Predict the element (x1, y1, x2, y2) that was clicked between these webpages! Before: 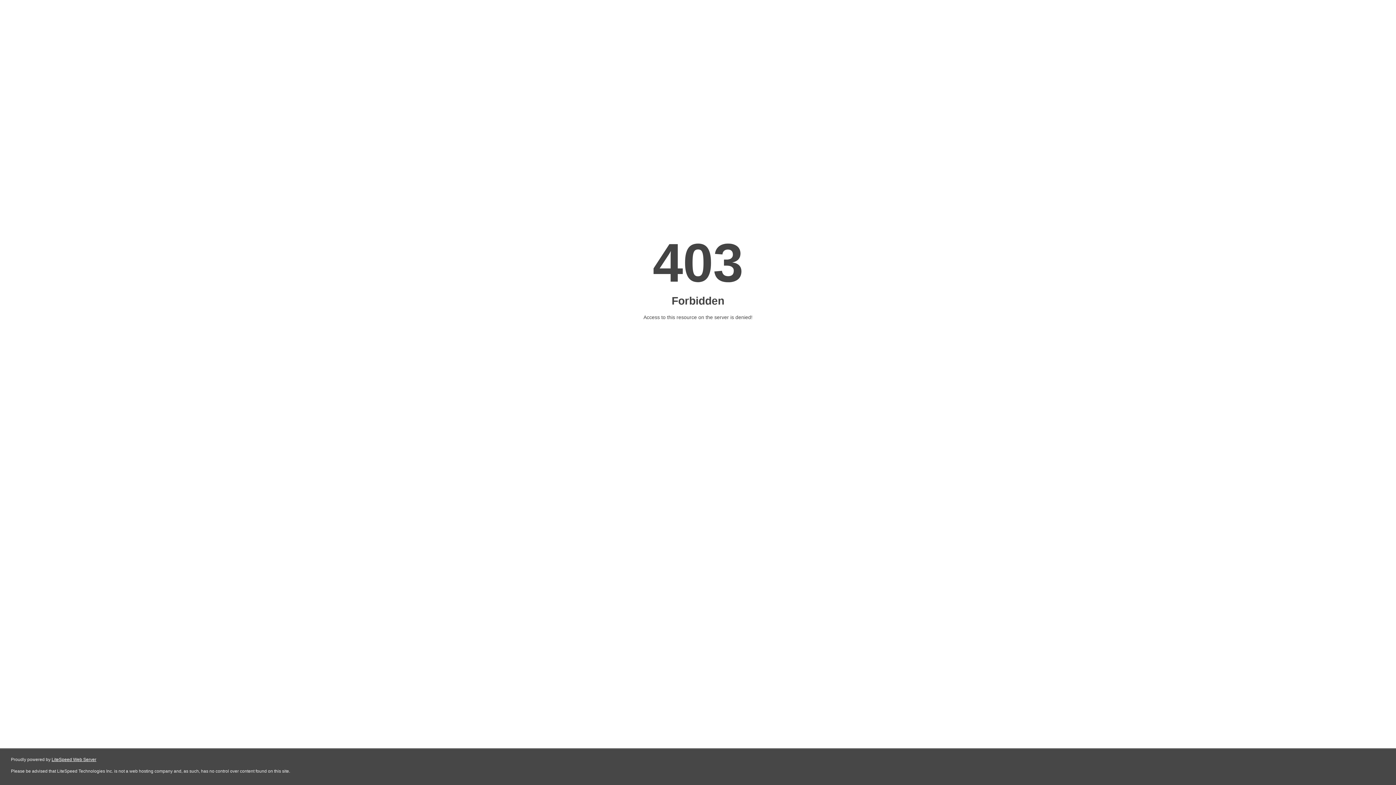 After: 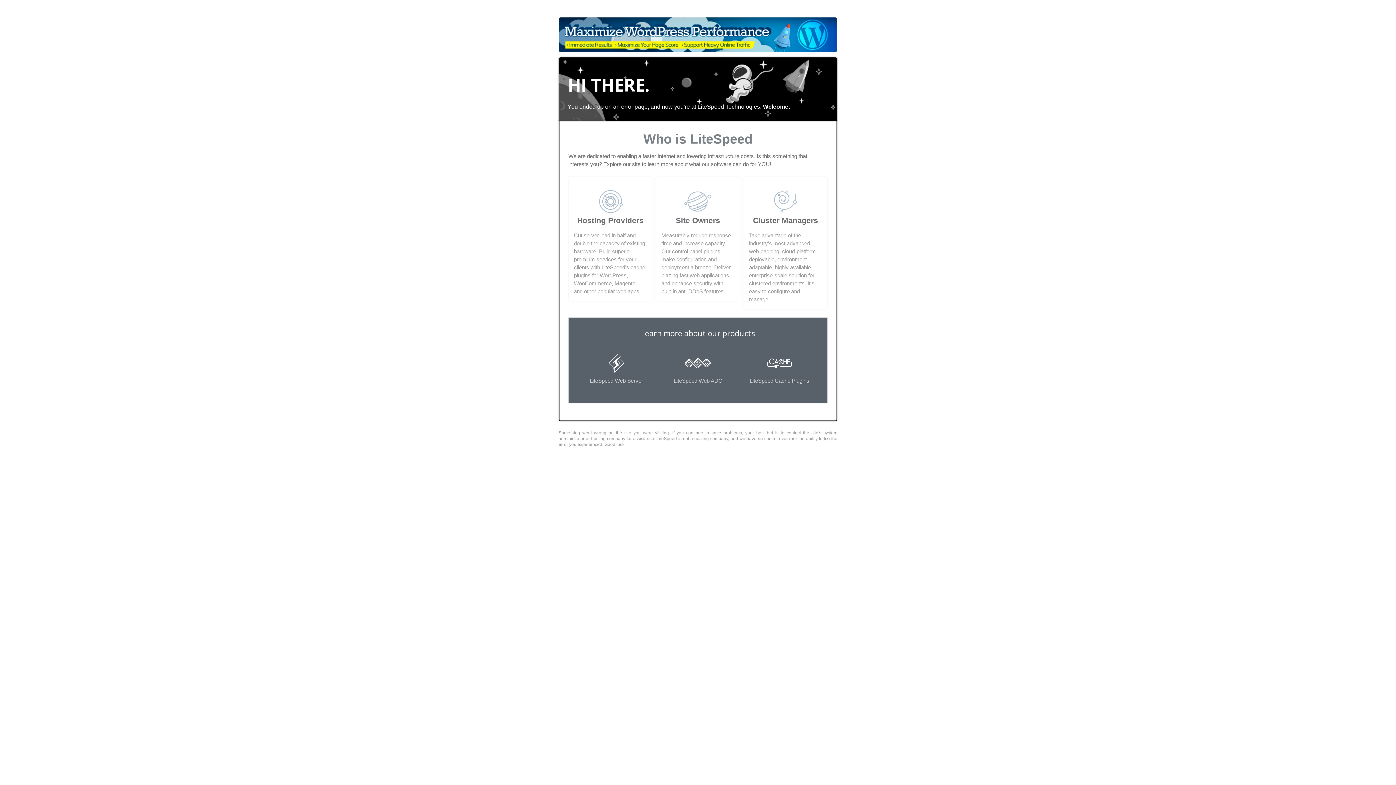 Action: bbox: (51, 757, 96, 762) label: LiteSpeed Web Server